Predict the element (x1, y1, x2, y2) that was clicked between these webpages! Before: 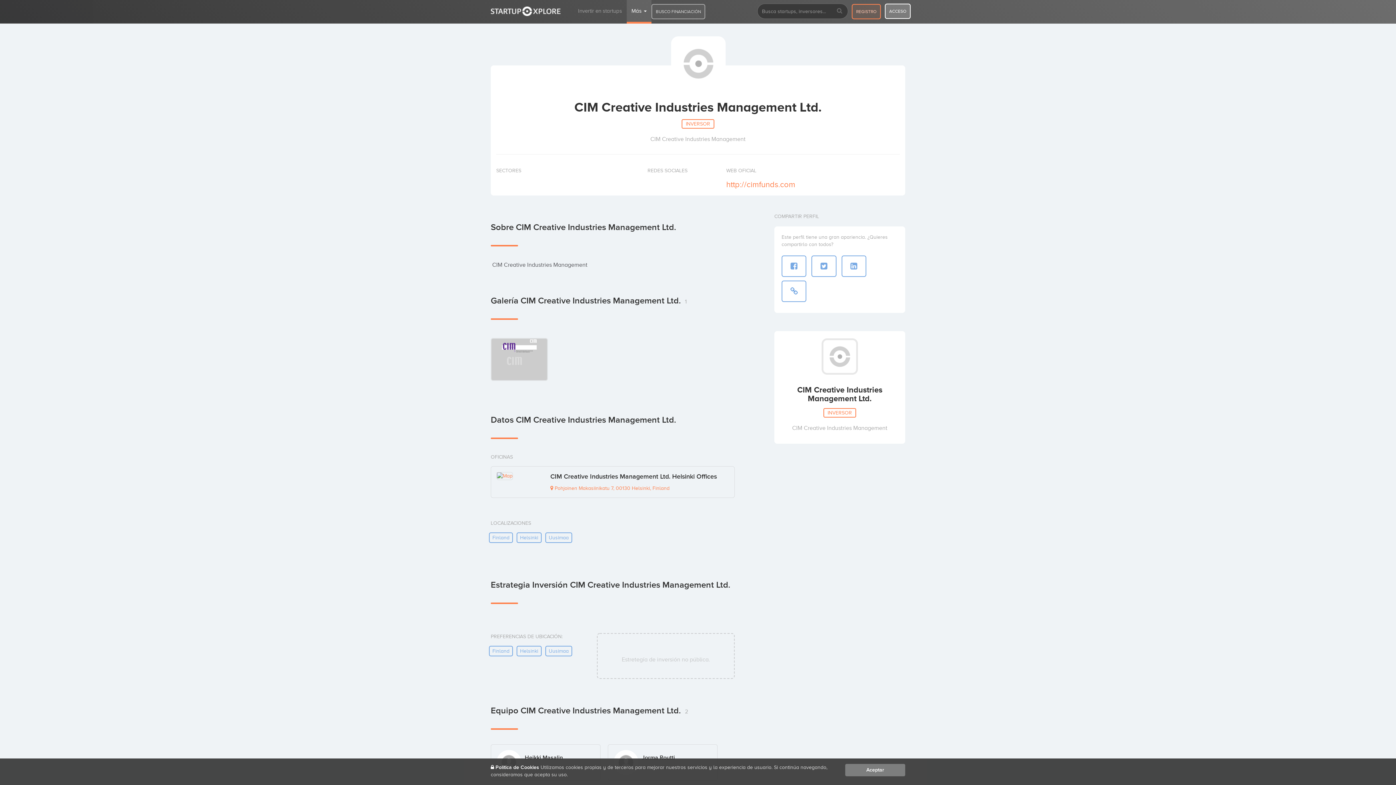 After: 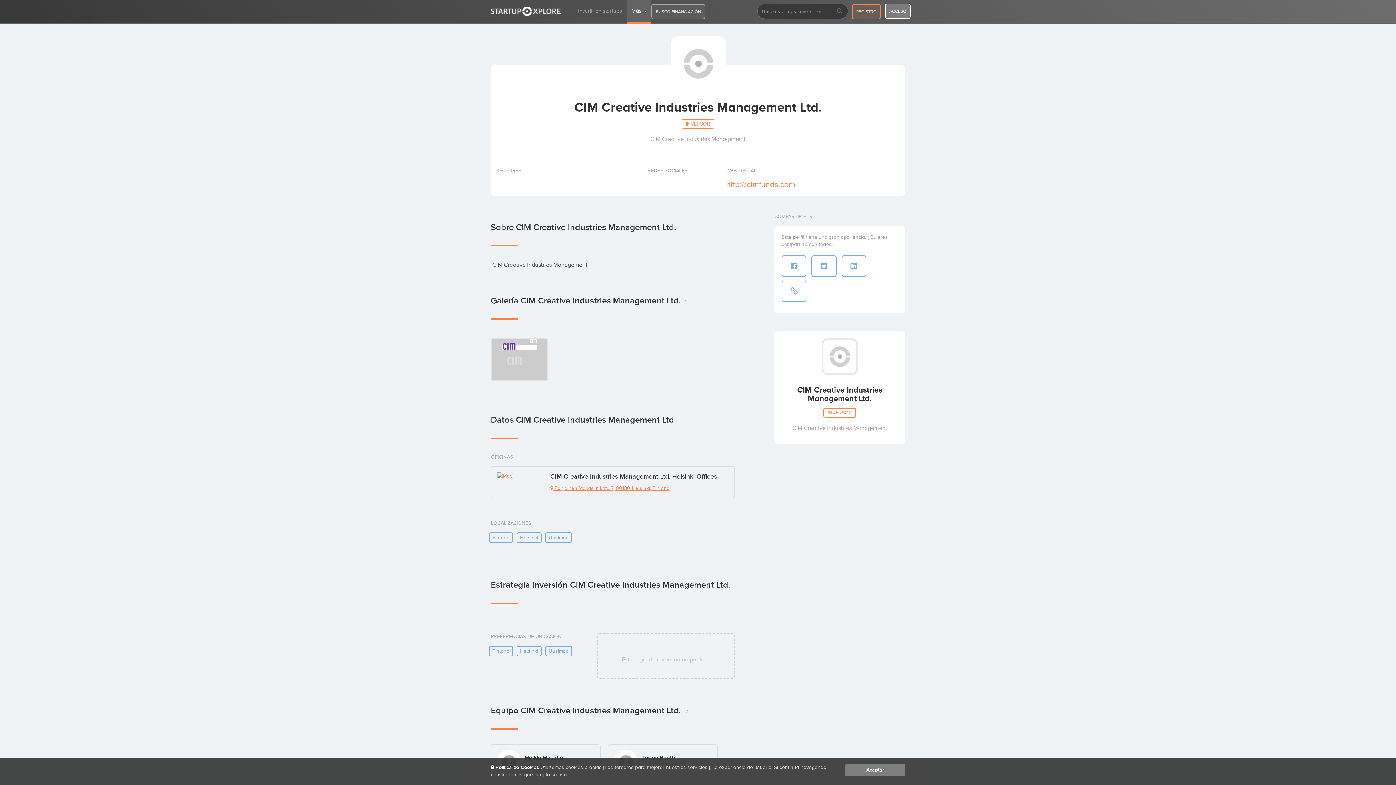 Action: label:  Pohjoinen Makasiinikatu 7, 00130 Helsinki, Finland bbox: (550, 485, 707, 492)